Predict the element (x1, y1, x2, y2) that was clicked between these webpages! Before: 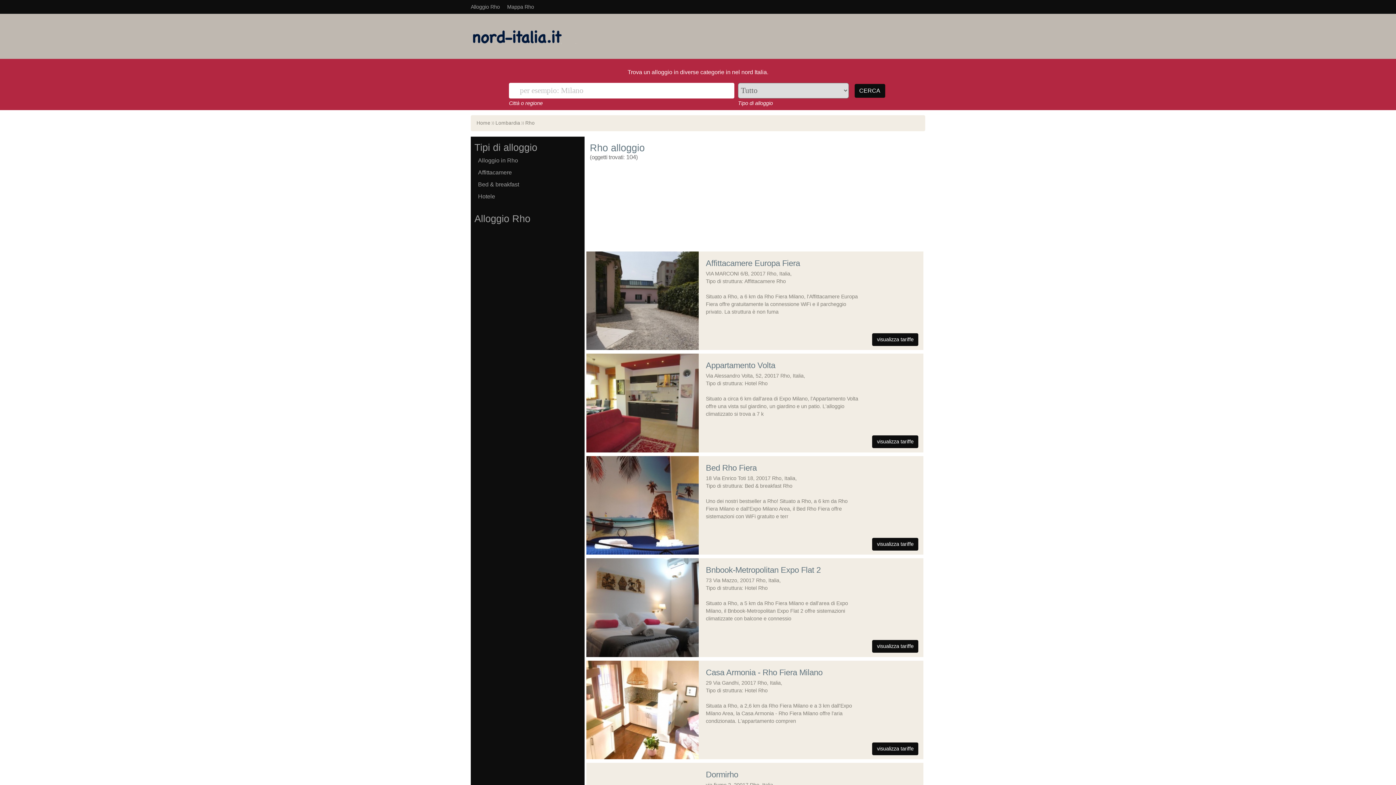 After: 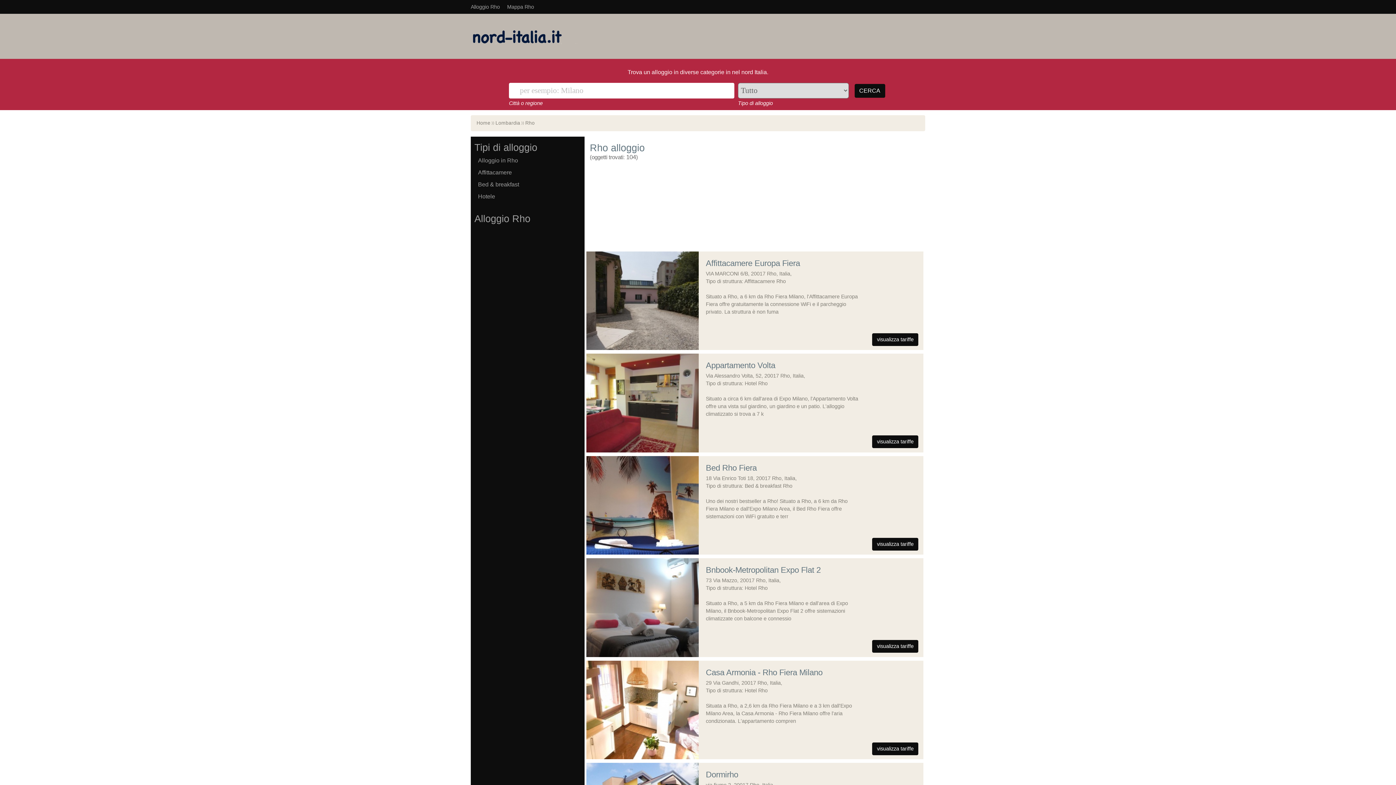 Action: label: Alloggio in Rho bbox: (476, 154, 582, 166)